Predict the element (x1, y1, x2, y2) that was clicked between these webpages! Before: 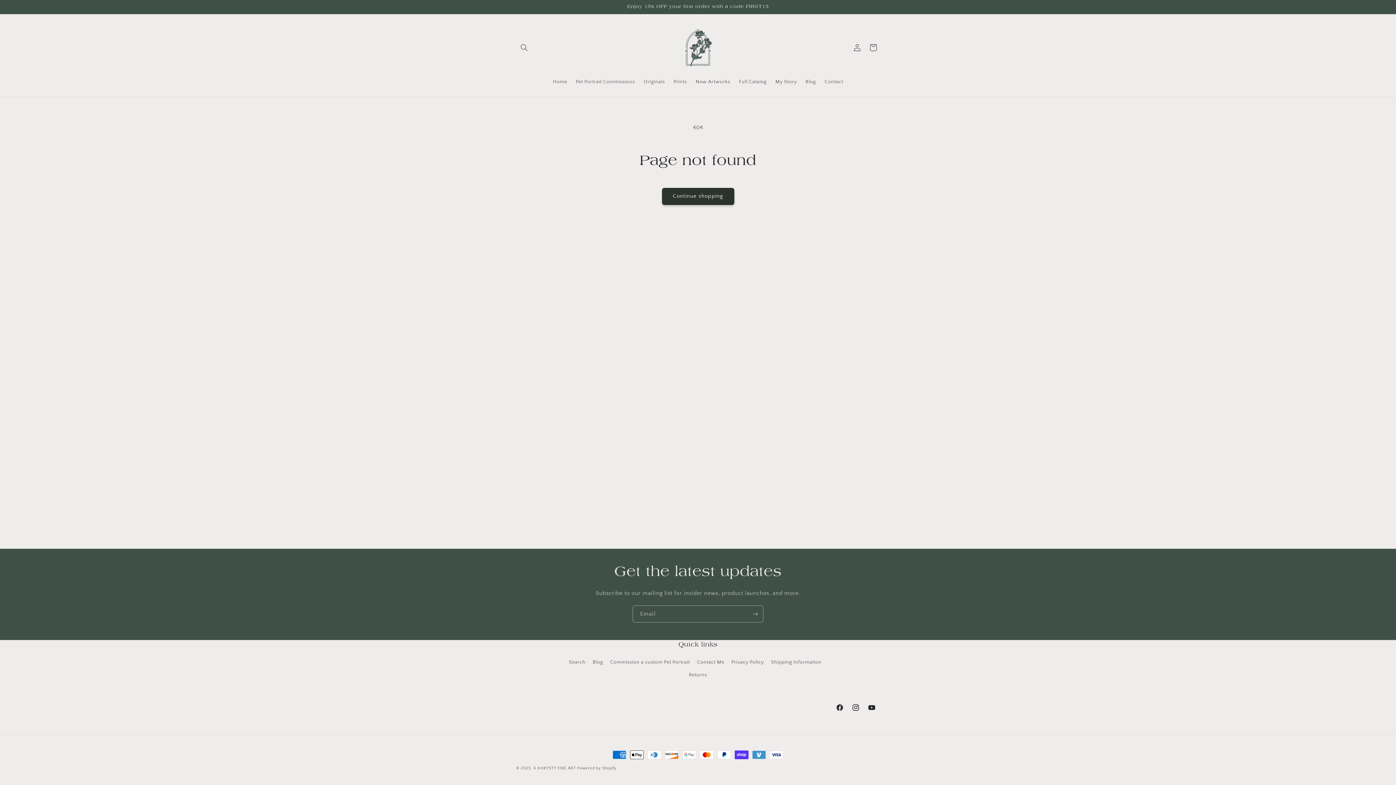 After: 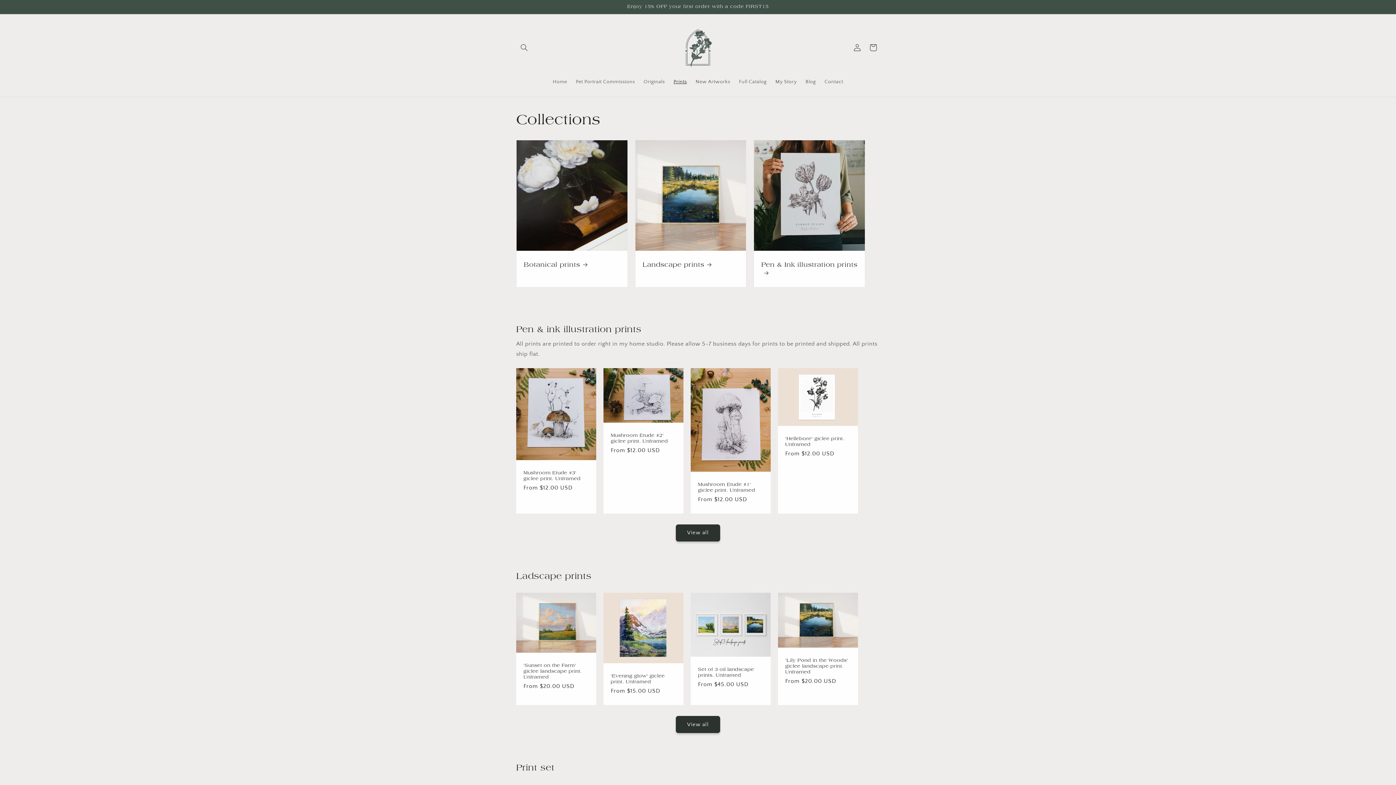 Action: bbox: (669, 74, 691, 89) label: Prints